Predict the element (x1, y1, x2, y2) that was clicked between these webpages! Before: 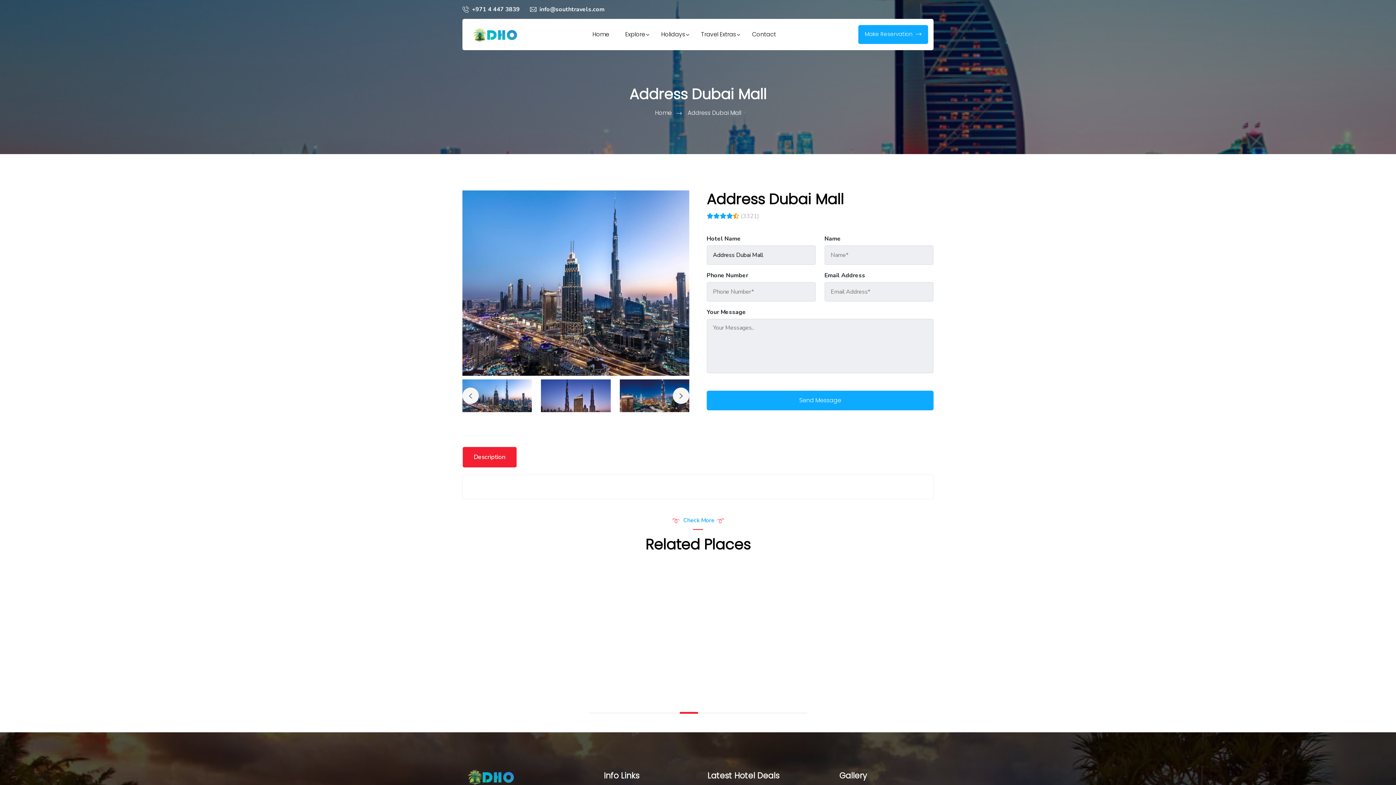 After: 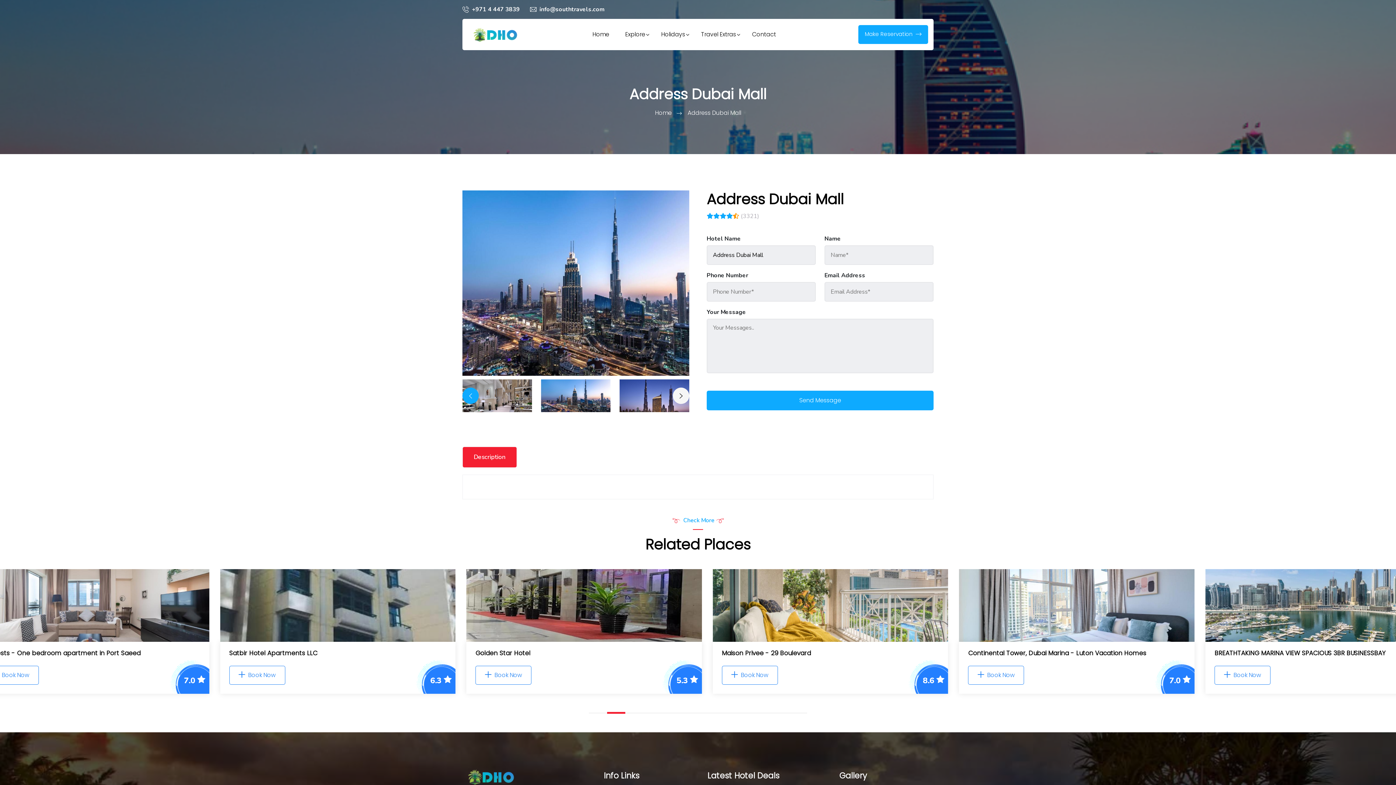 Action: bbox: (462, 387, 478, 404) label: Previous slide